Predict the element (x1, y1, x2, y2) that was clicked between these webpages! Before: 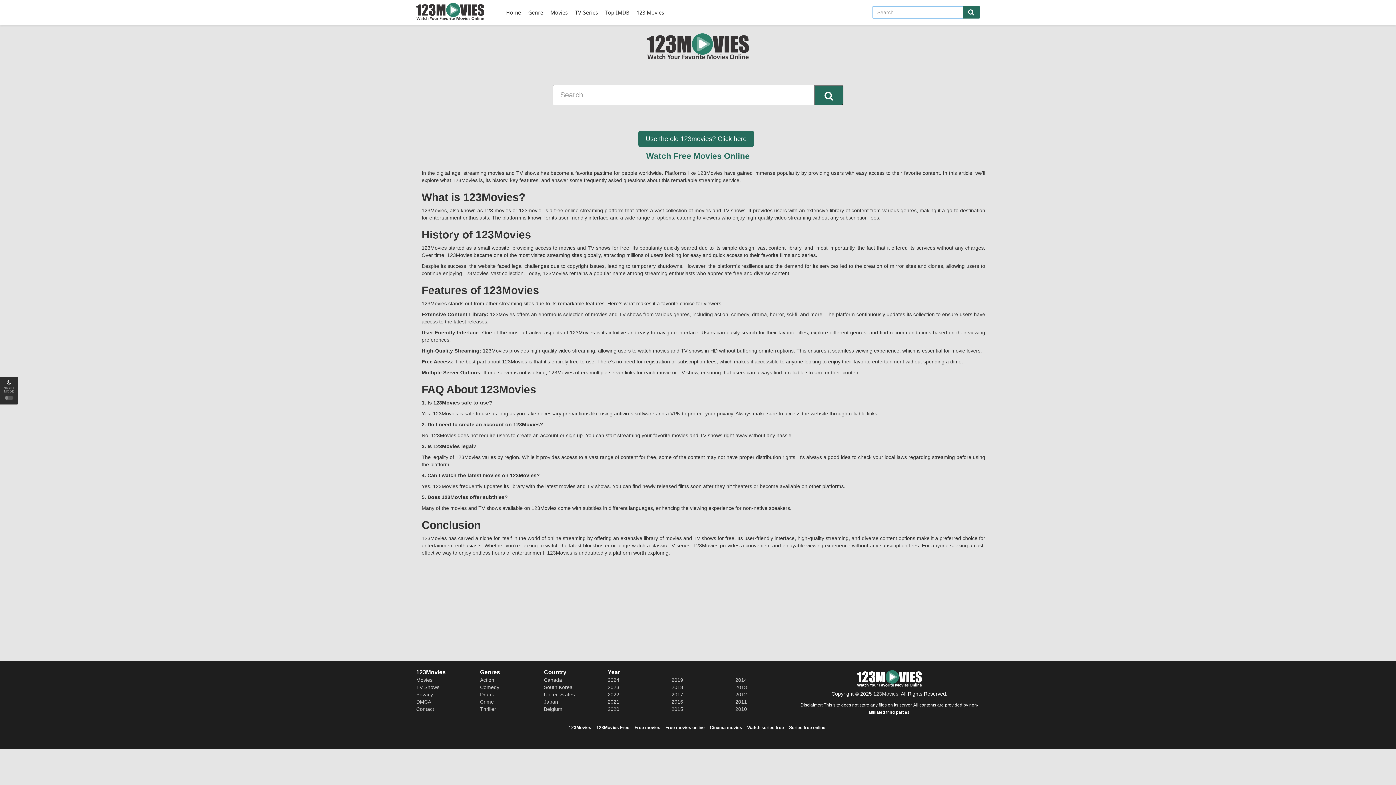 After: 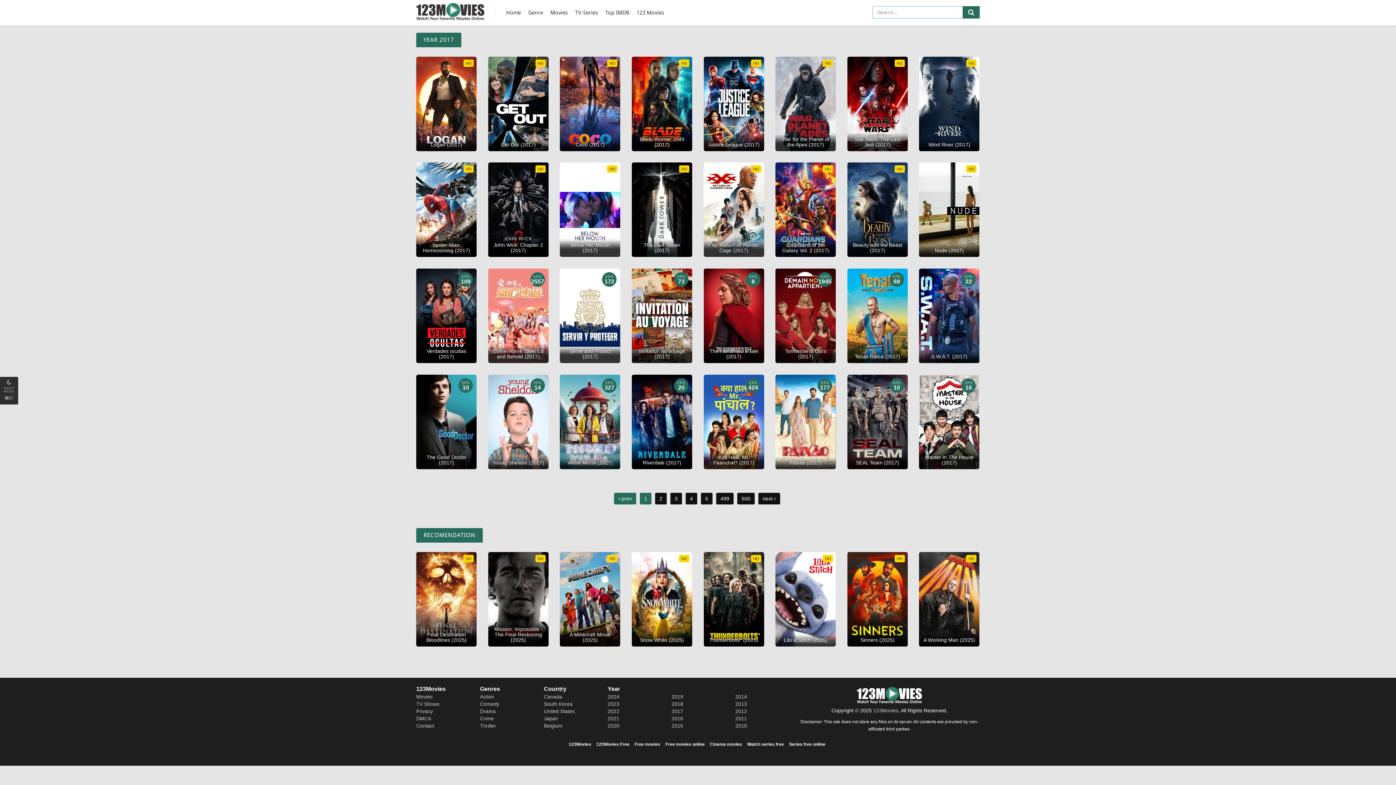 Action: bbox: (671, 692, 683, 697) label: 2017